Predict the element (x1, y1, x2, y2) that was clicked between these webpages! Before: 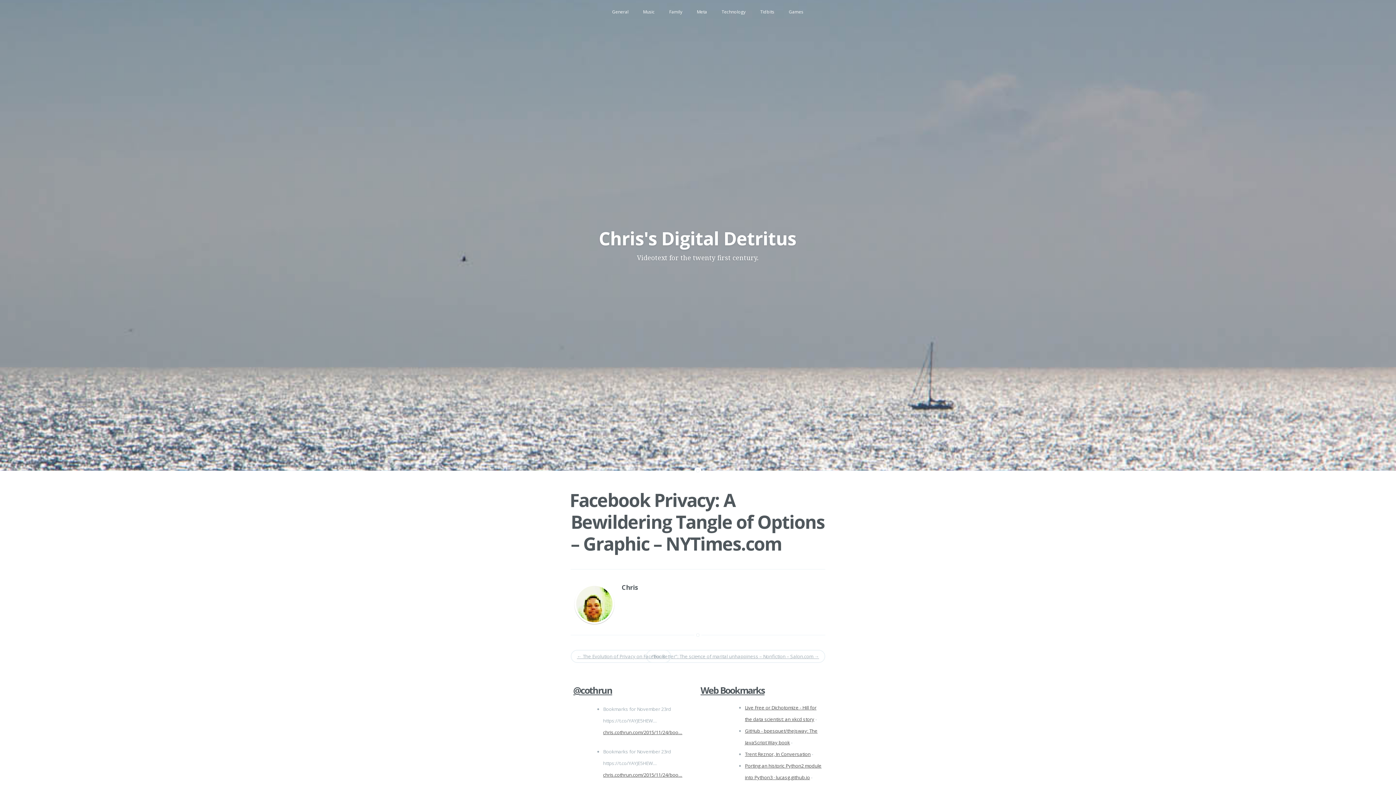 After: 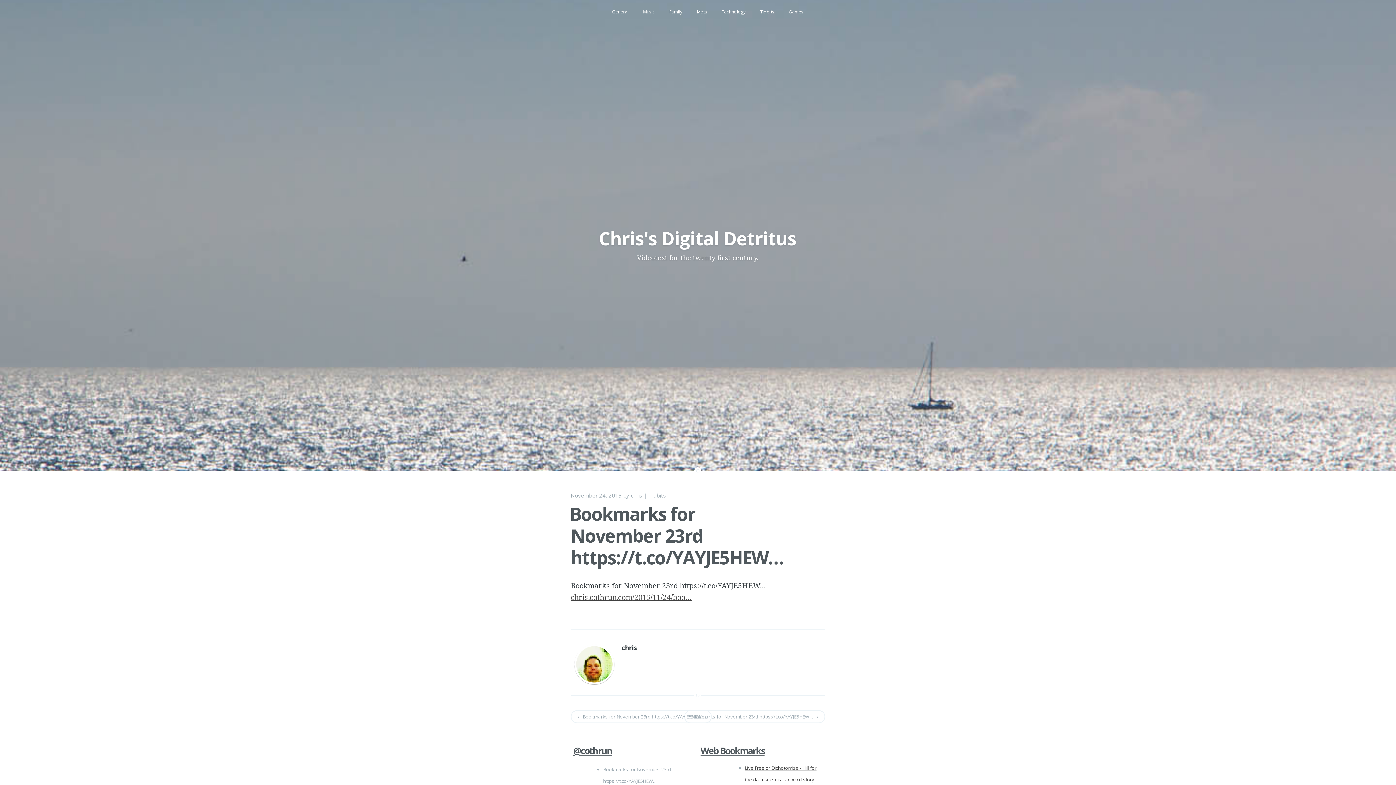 Action: label: chris.cothrun.com/2015/11/24/boo… bbox: (603, 771, 682, 778)